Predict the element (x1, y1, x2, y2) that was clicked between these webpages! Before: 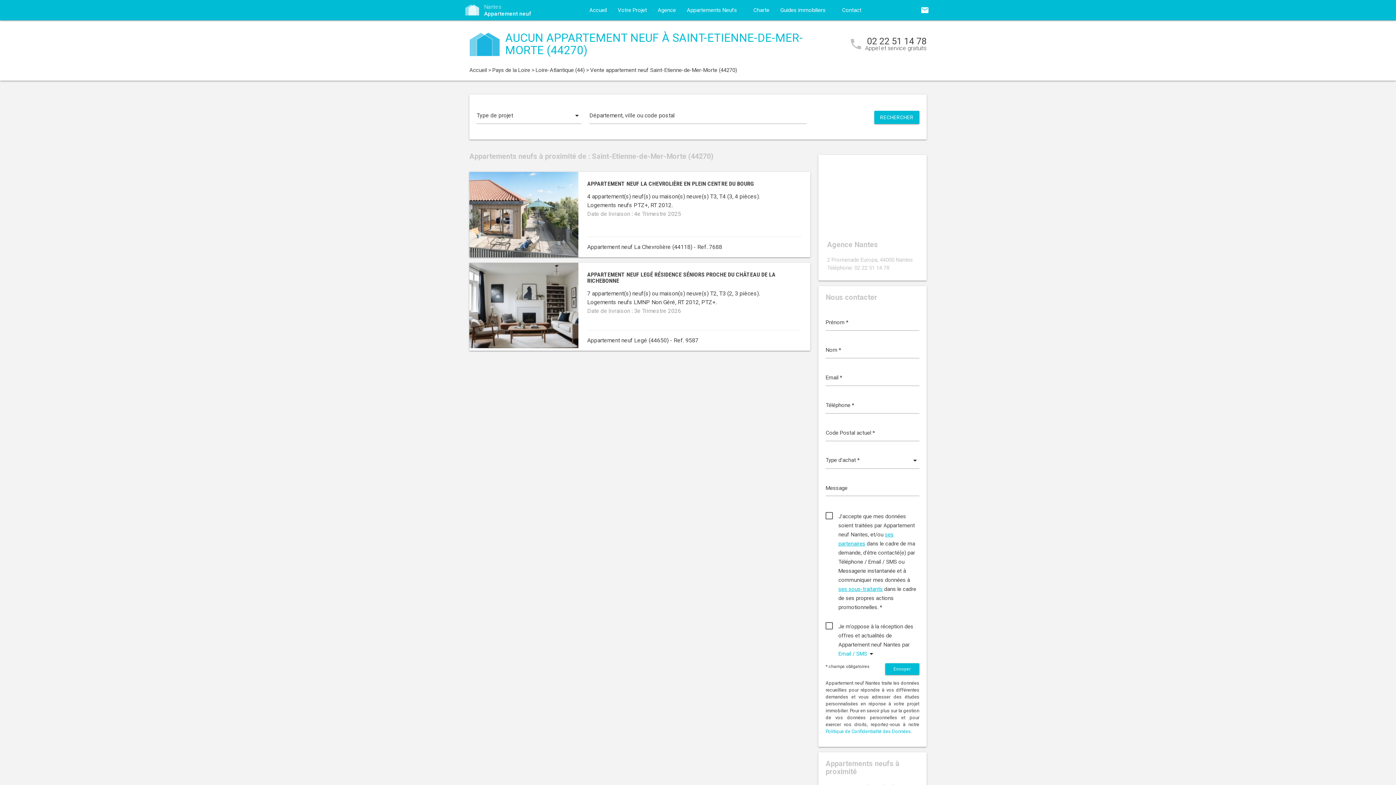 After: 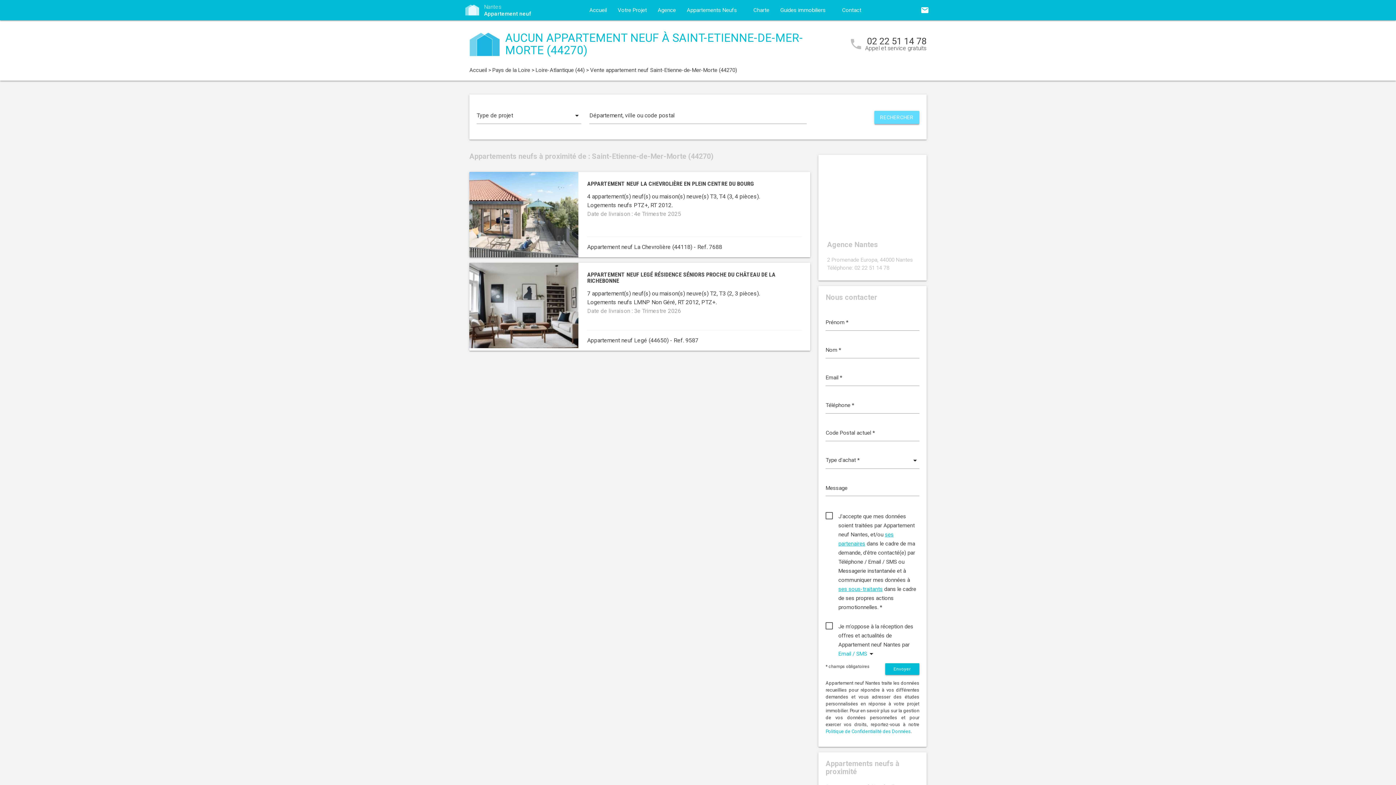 Action: bbox: (874, 110, 919, 124) label: RECHERCHER